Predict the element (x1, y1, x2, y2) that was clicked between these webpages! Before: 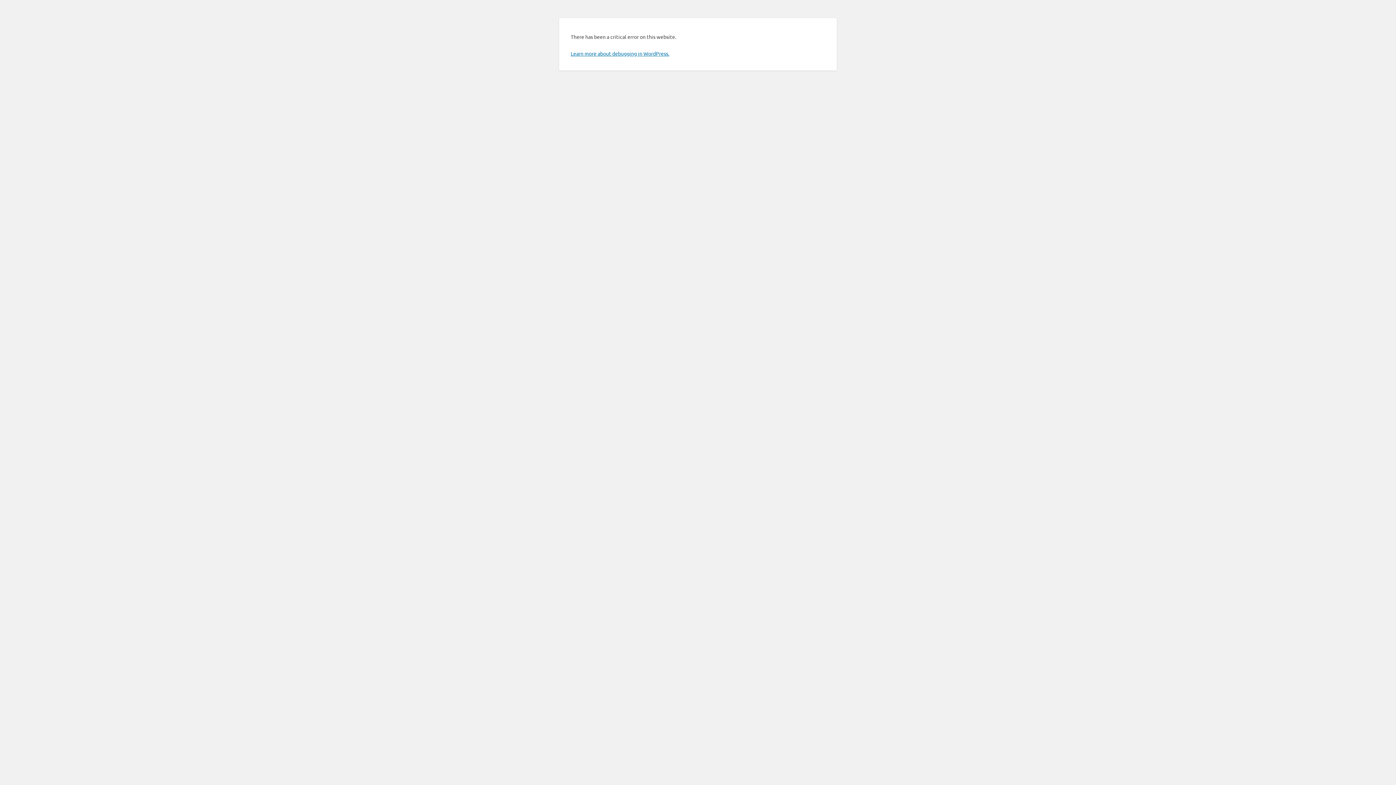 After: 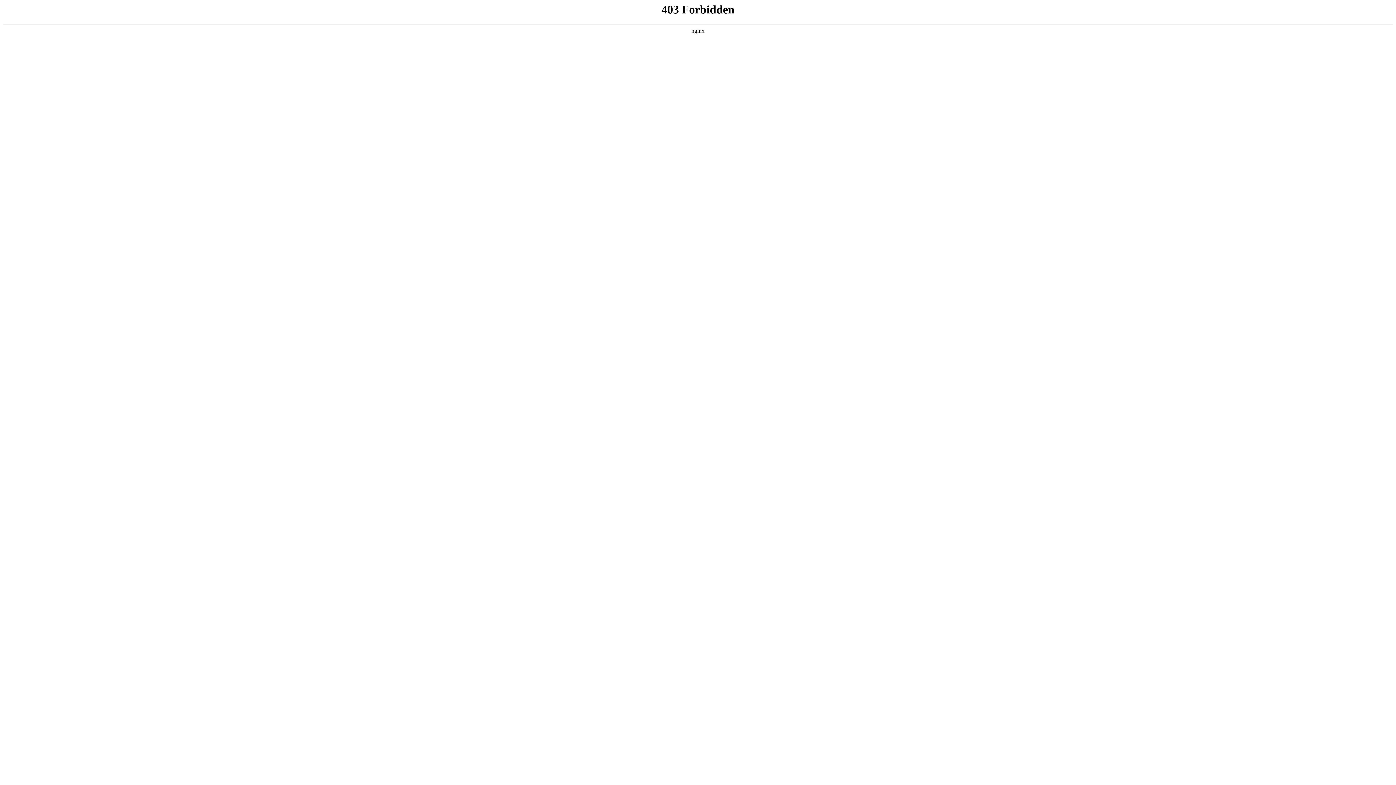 Action: bbox: (570, 50, 669, 56) label: Learn more about debugging in WordPress.